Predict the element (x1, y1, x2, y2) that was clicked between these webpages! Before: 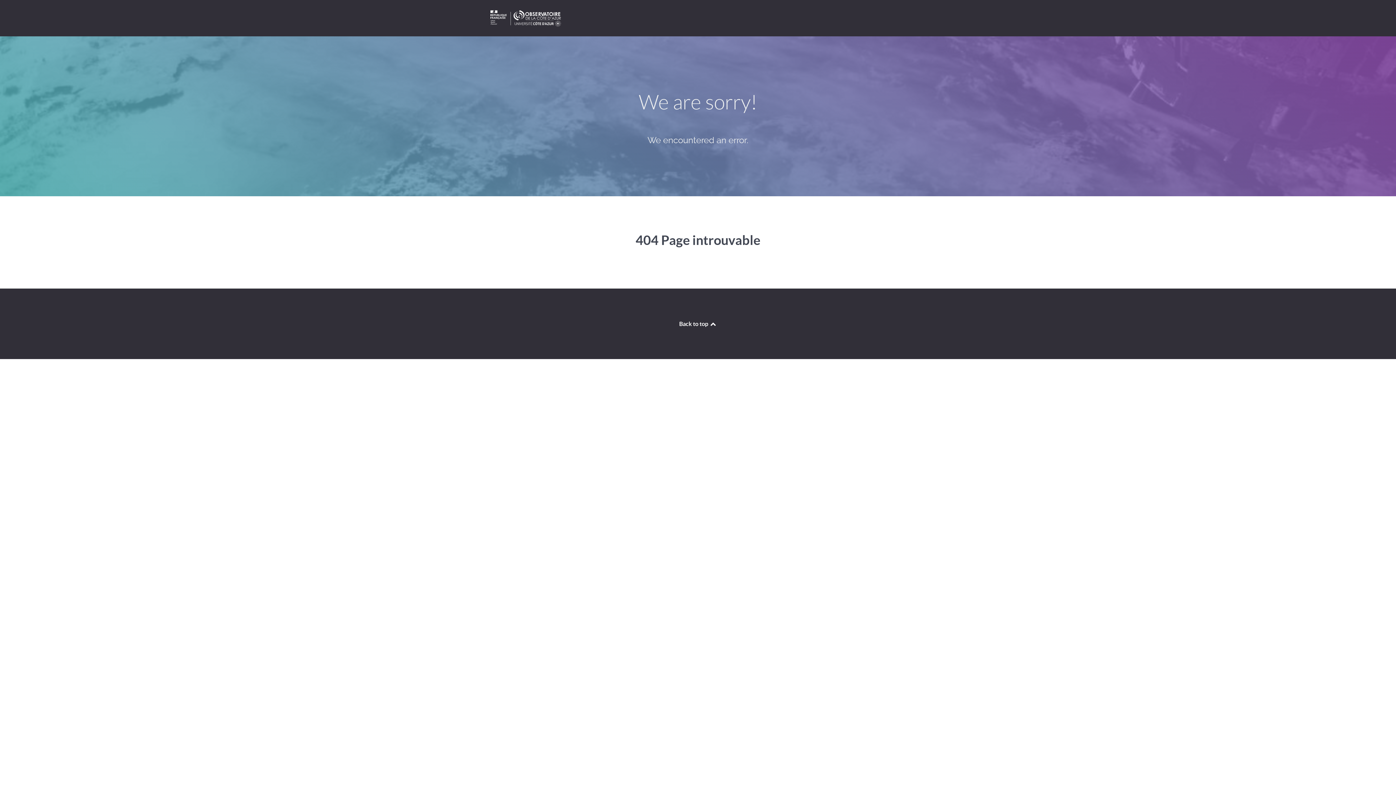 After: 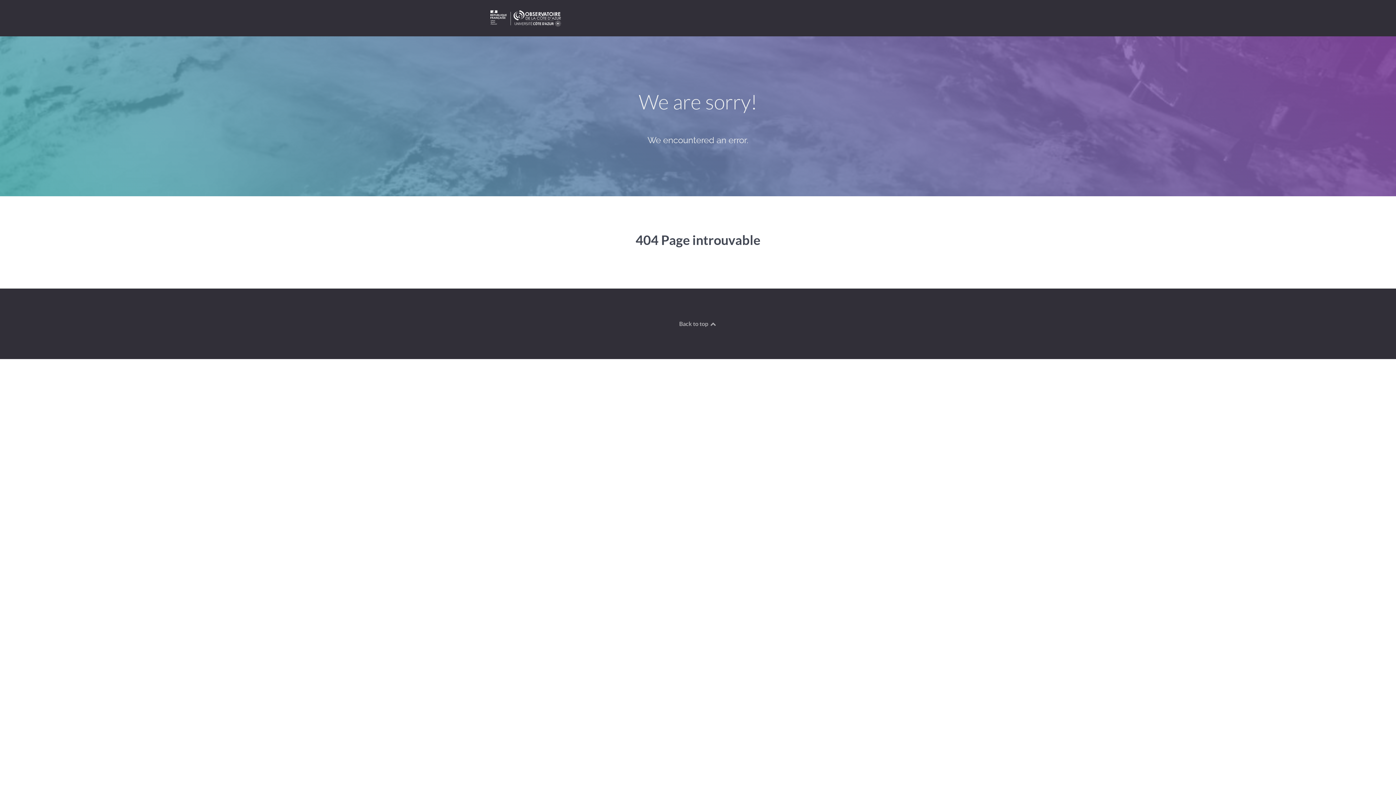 Action: bbox: (679, 320, 717, 327) label: Back to top